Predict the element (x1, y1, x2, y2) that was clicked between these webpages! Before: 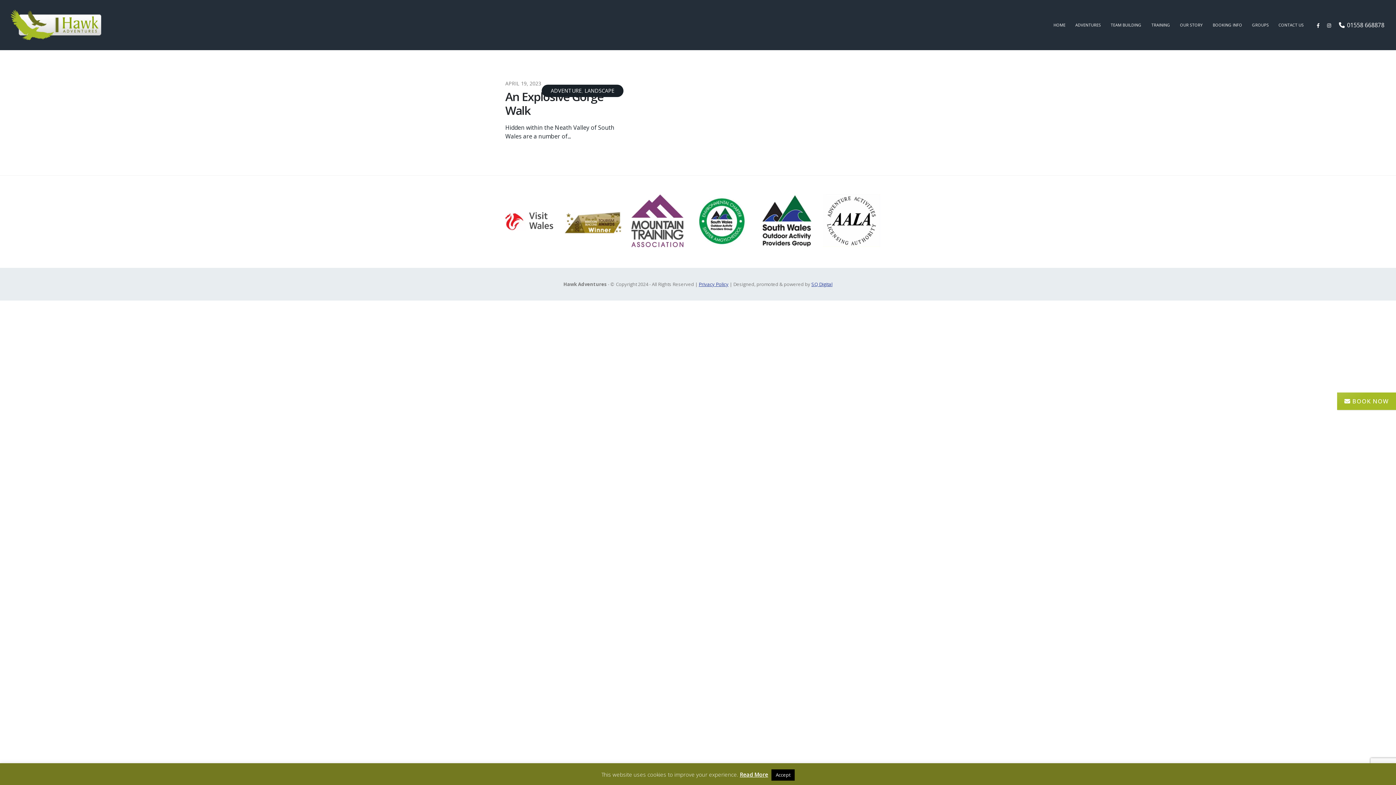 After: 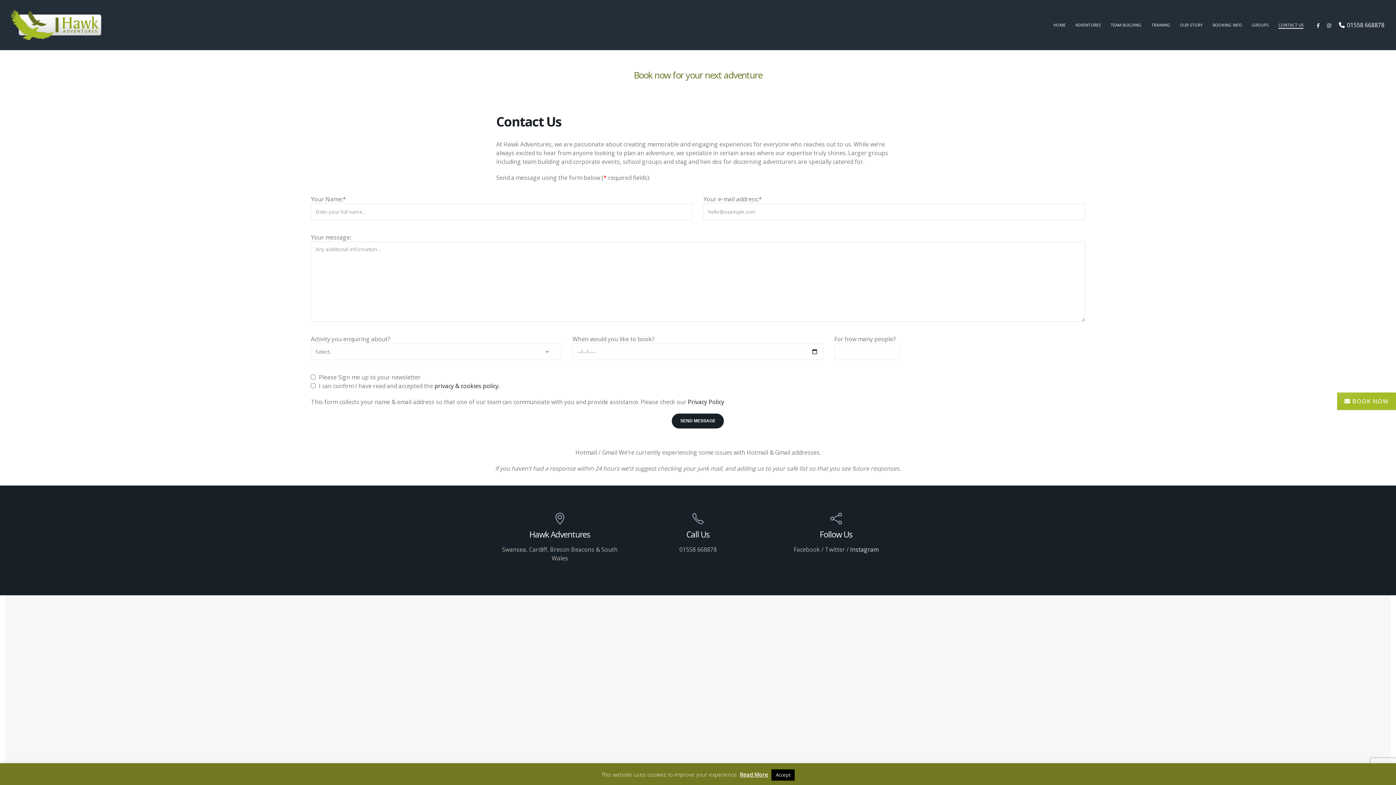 Action: bbox: (1278, 21, 1304, 28) label: CONTACT US